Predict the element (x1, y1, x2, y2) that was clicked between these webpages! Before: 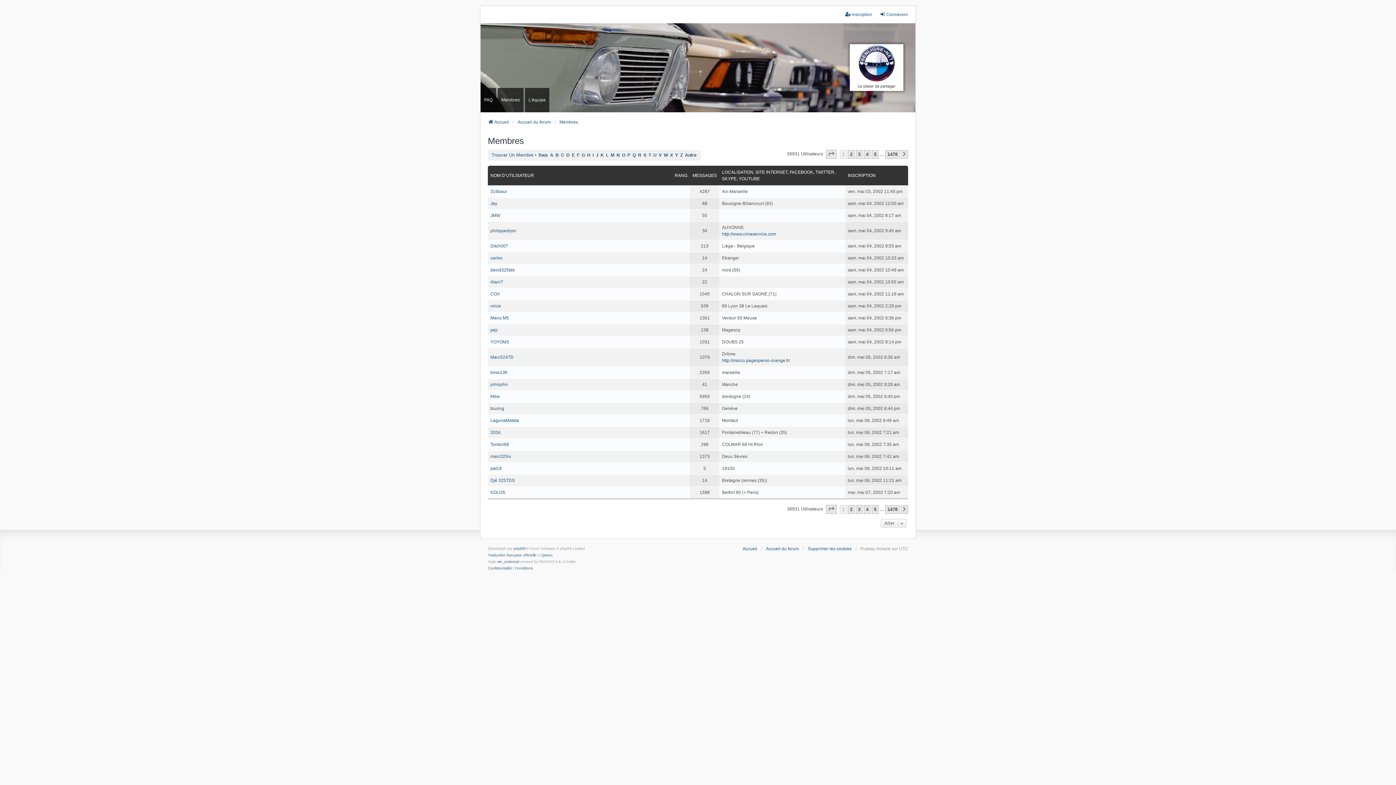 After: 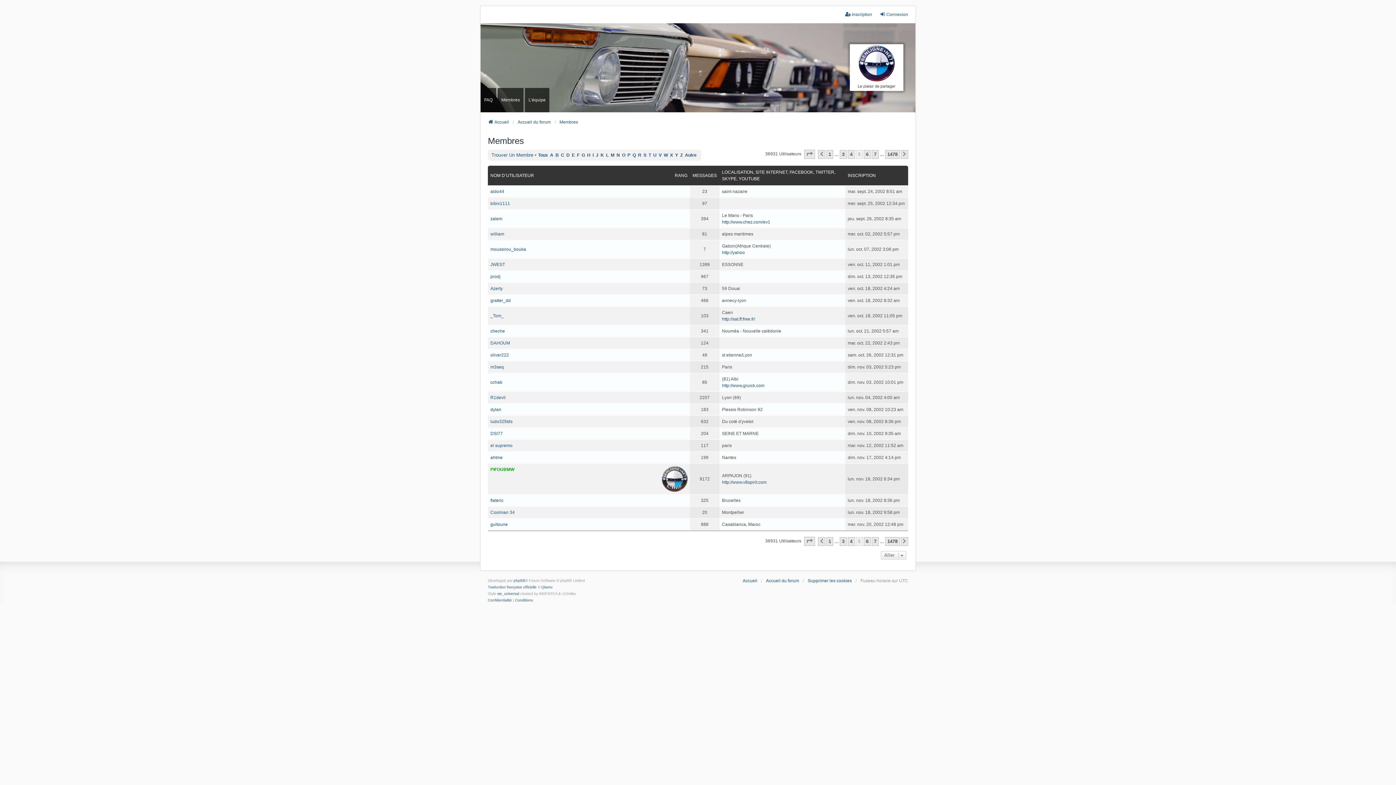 Action: label: 5 bbox: (872, 150, 878, 158)